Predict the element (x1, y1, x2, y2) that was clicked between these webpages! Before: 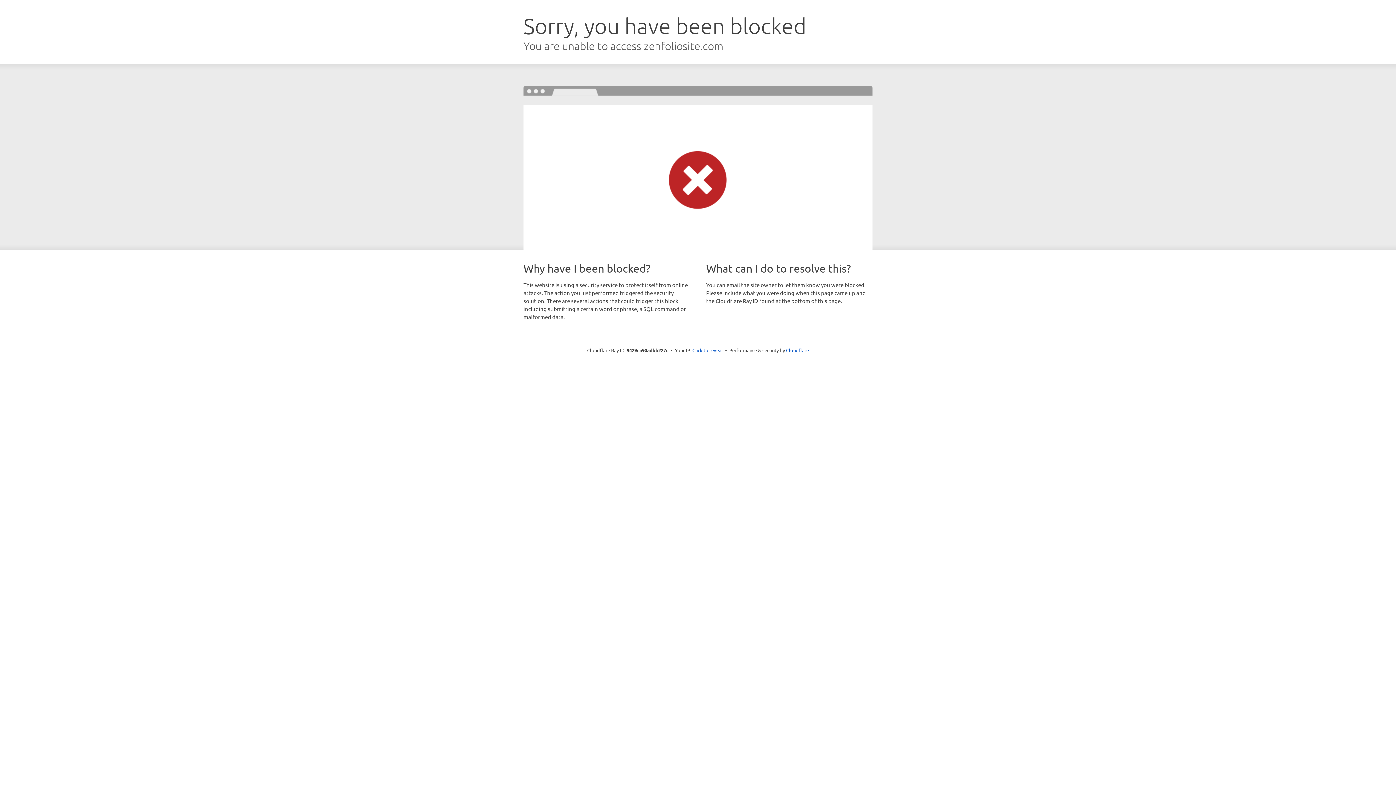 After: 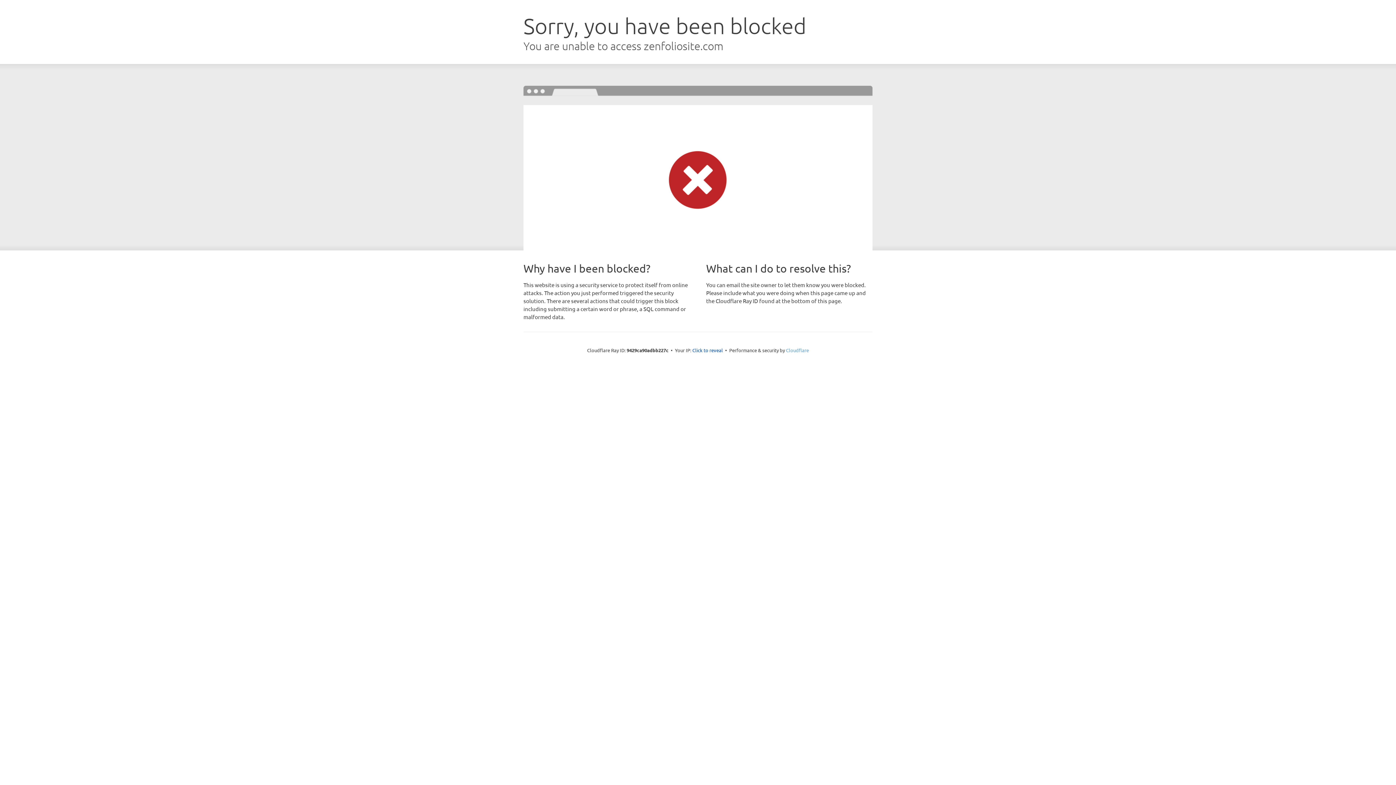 Action: bbox: (786, 347, 809, 353) label: Cloudflare